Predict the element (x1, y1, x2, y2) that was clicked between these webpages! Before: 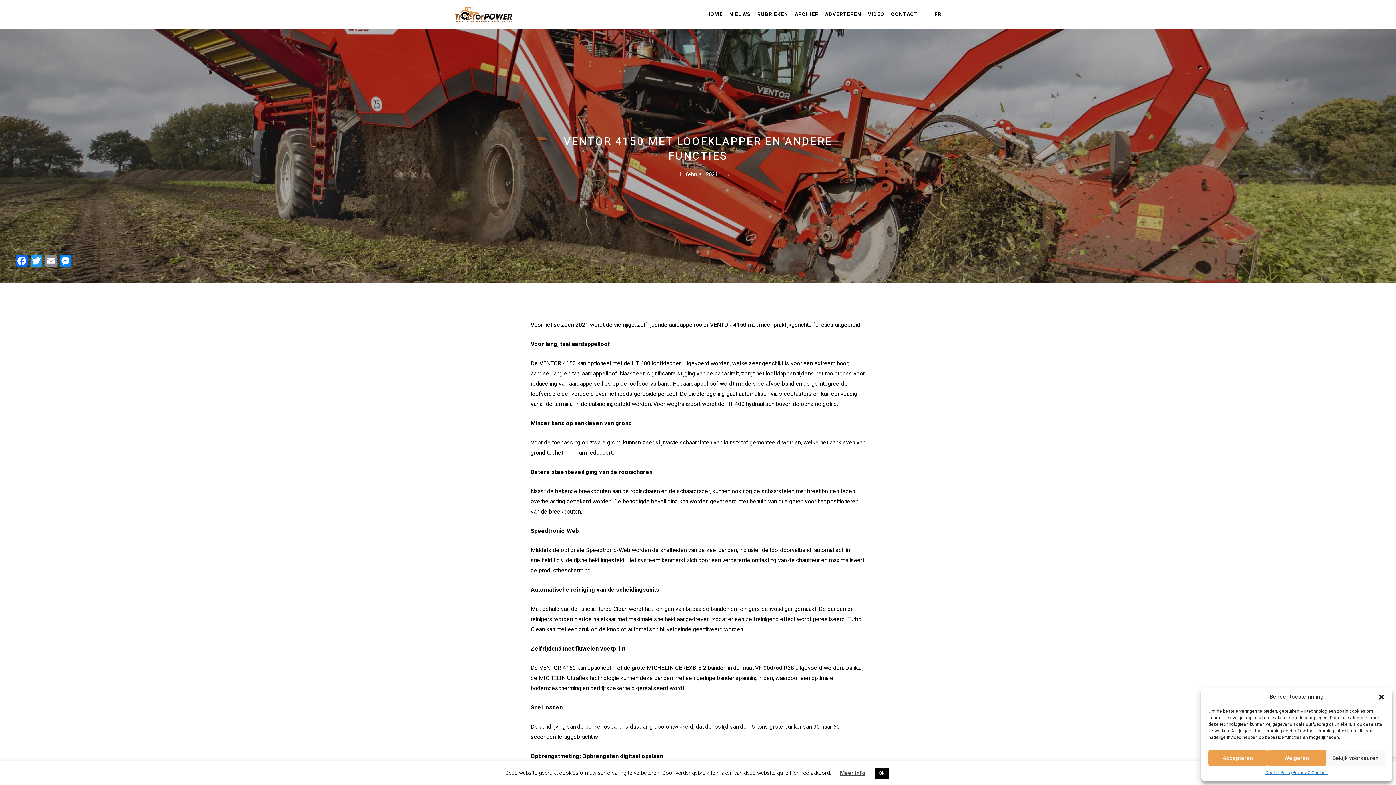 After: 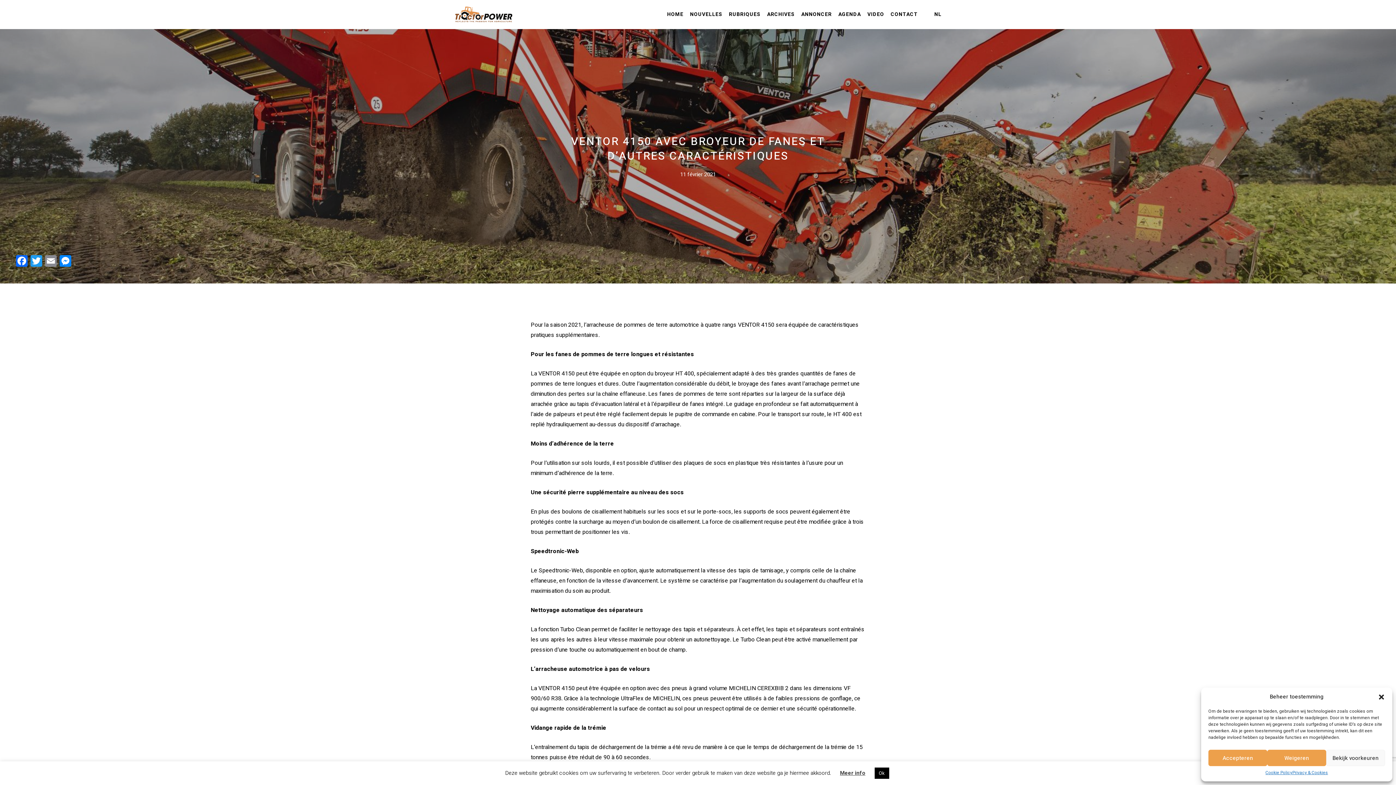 Action: bbox: (934, 10, 941, 18) label: FR